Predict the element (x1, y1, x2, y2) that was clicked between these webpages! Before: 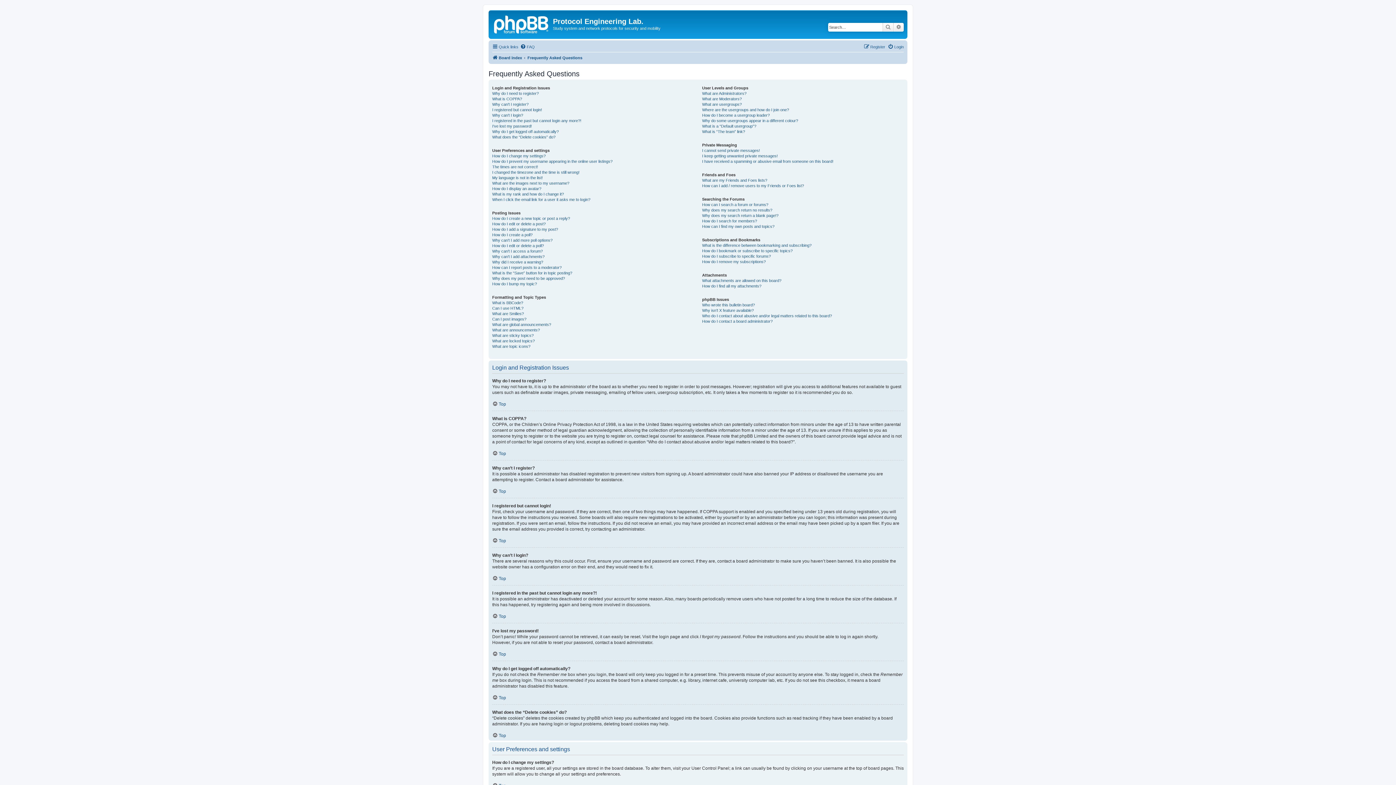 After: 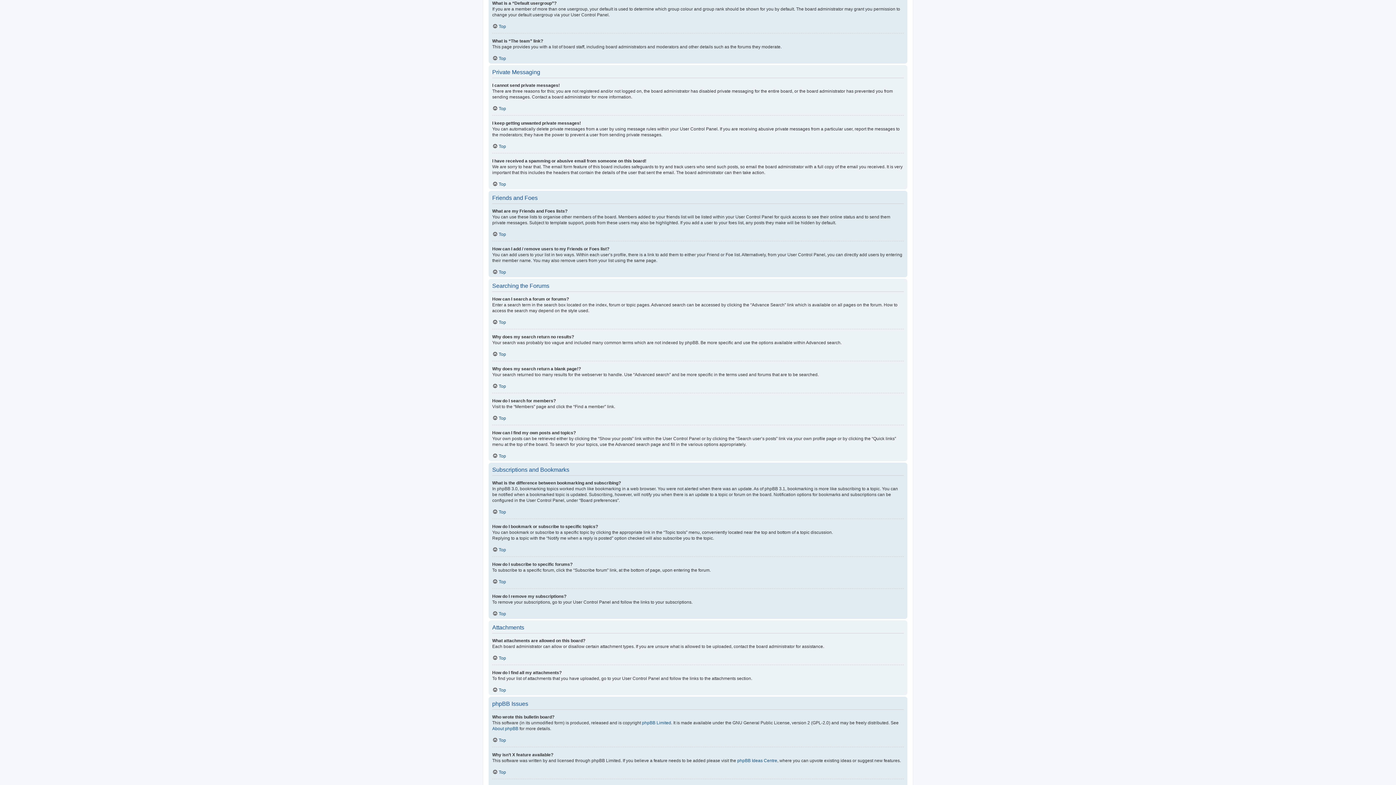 Action: label: What is a “Default usergroup”? bbox: (702, 123, 756, 128)